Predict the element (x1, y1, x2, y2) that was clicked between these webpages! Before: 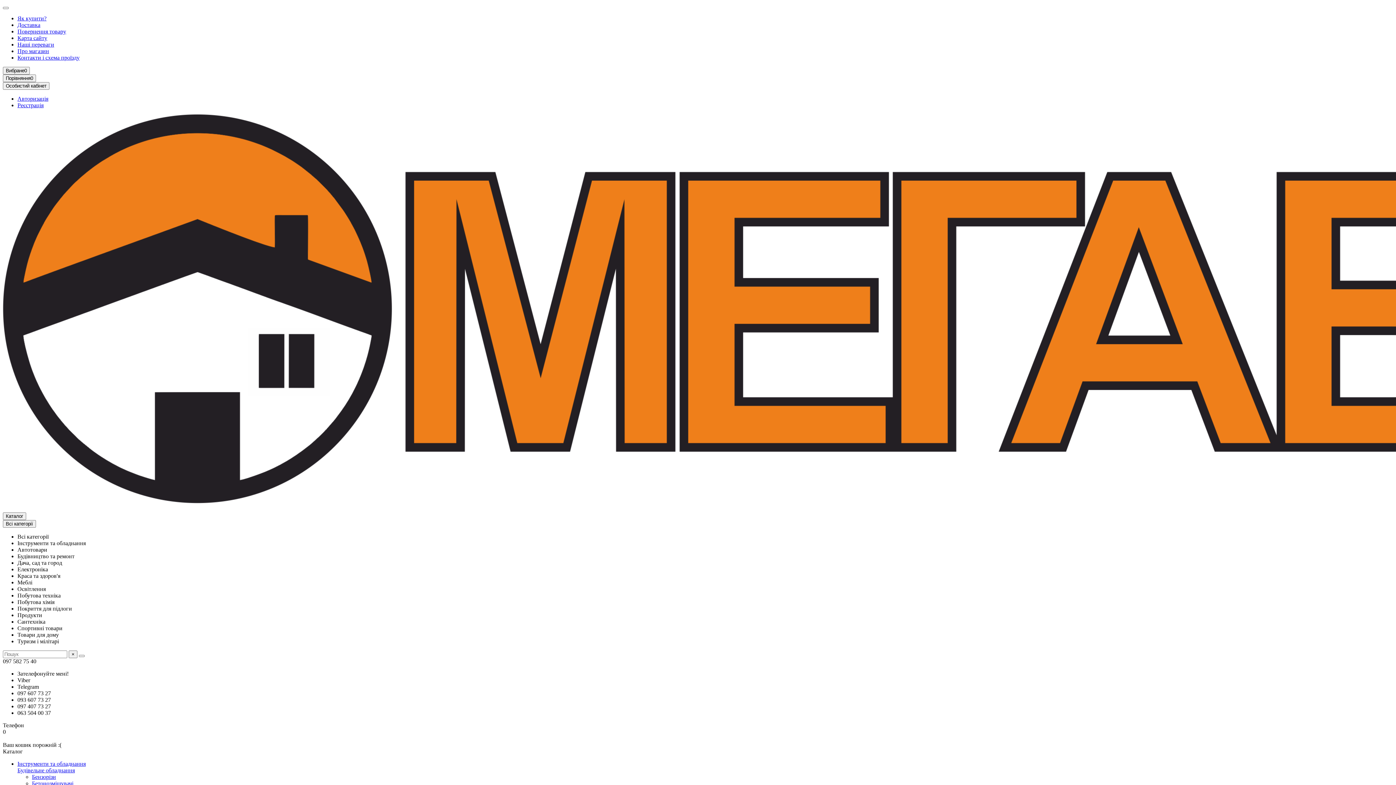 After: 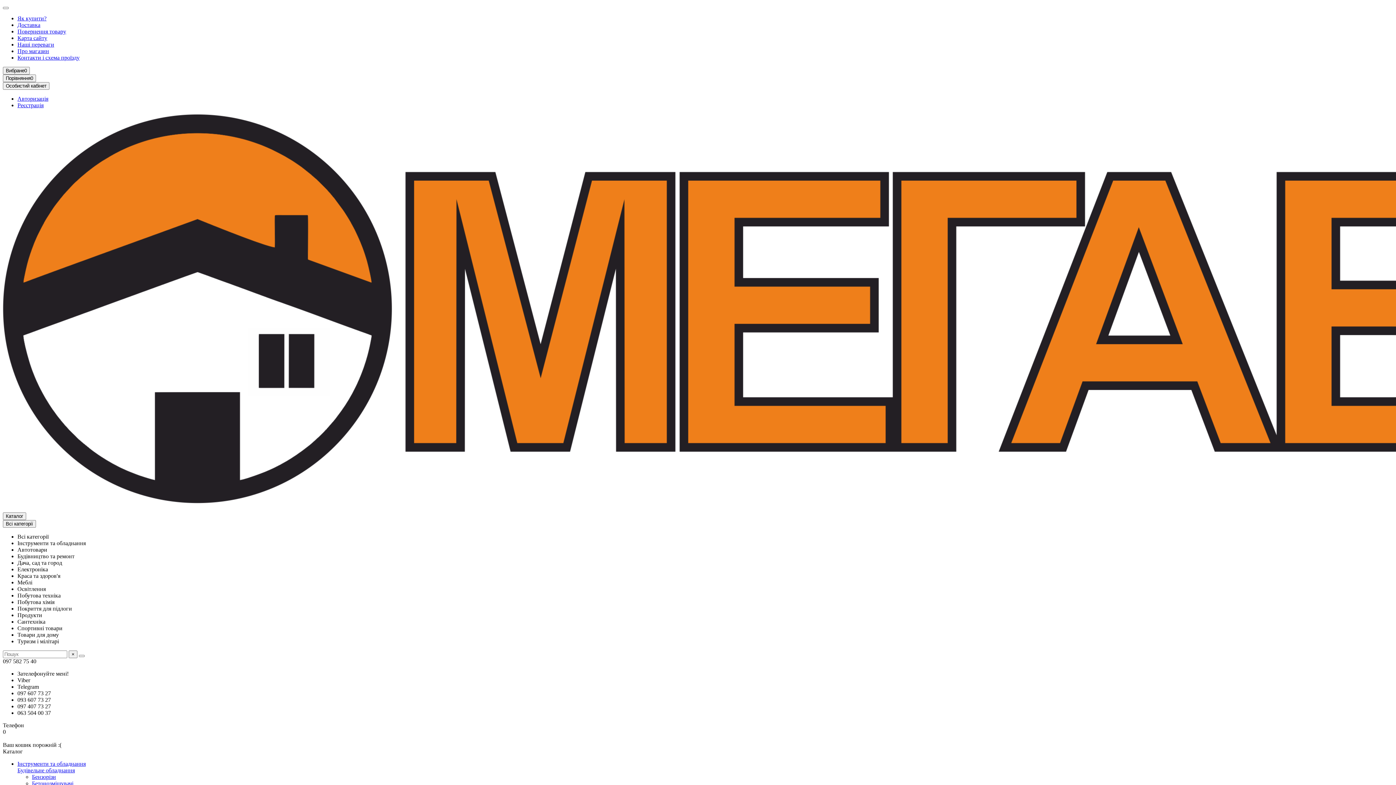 Action: bbox: (17, 618, 45, 625) label: Сантехніка